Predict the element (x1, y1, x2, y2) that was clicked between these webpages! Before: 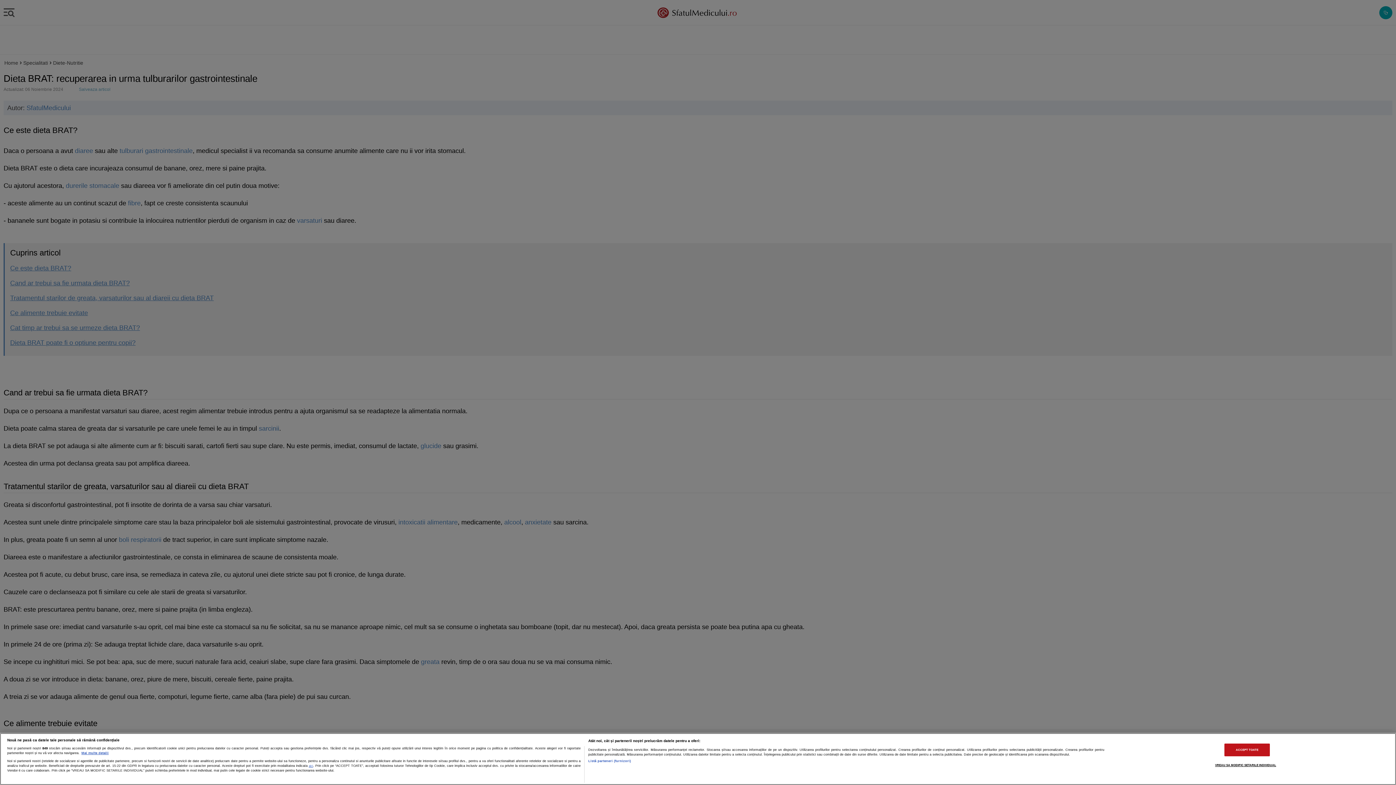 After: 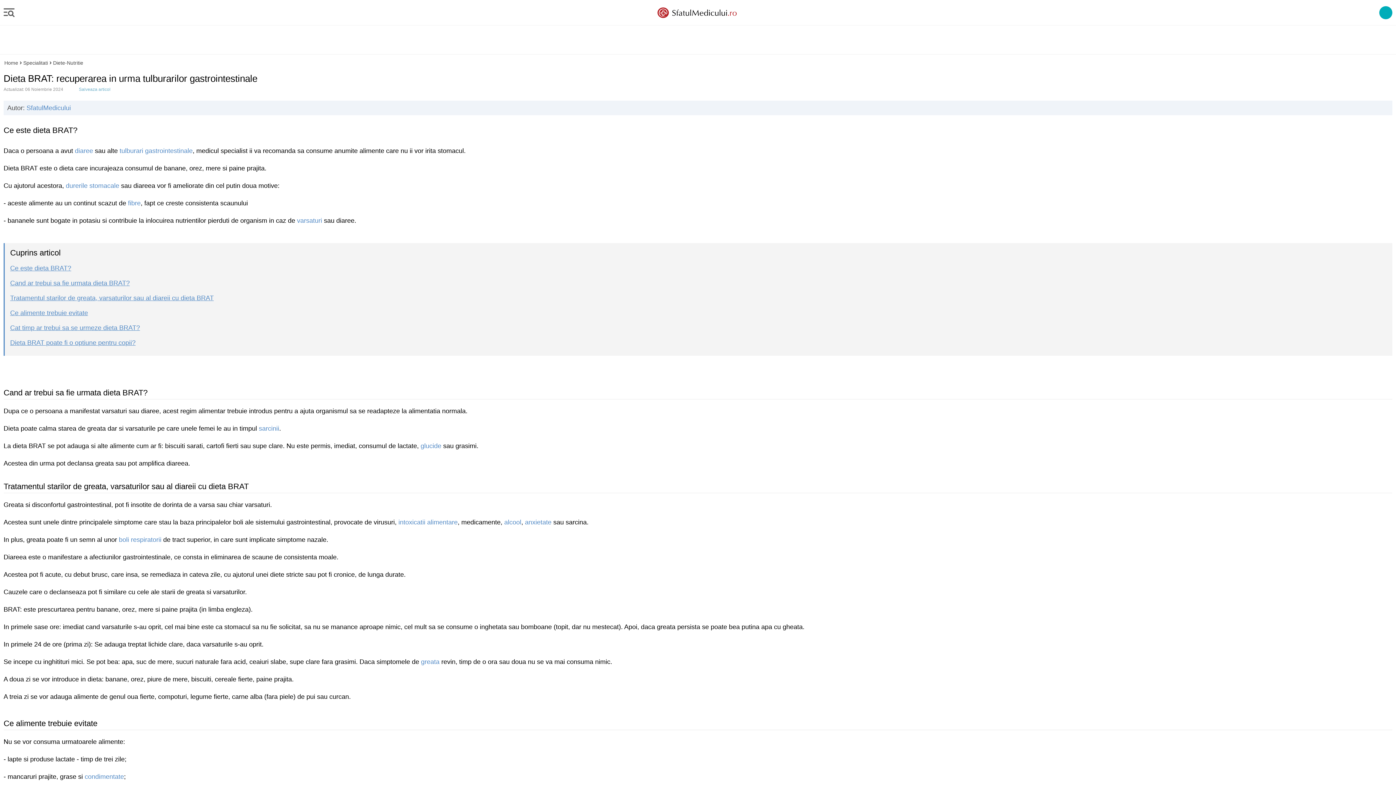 Action: label: ACCEPT TOATE bbox: (1224, 743, 1270, 756)